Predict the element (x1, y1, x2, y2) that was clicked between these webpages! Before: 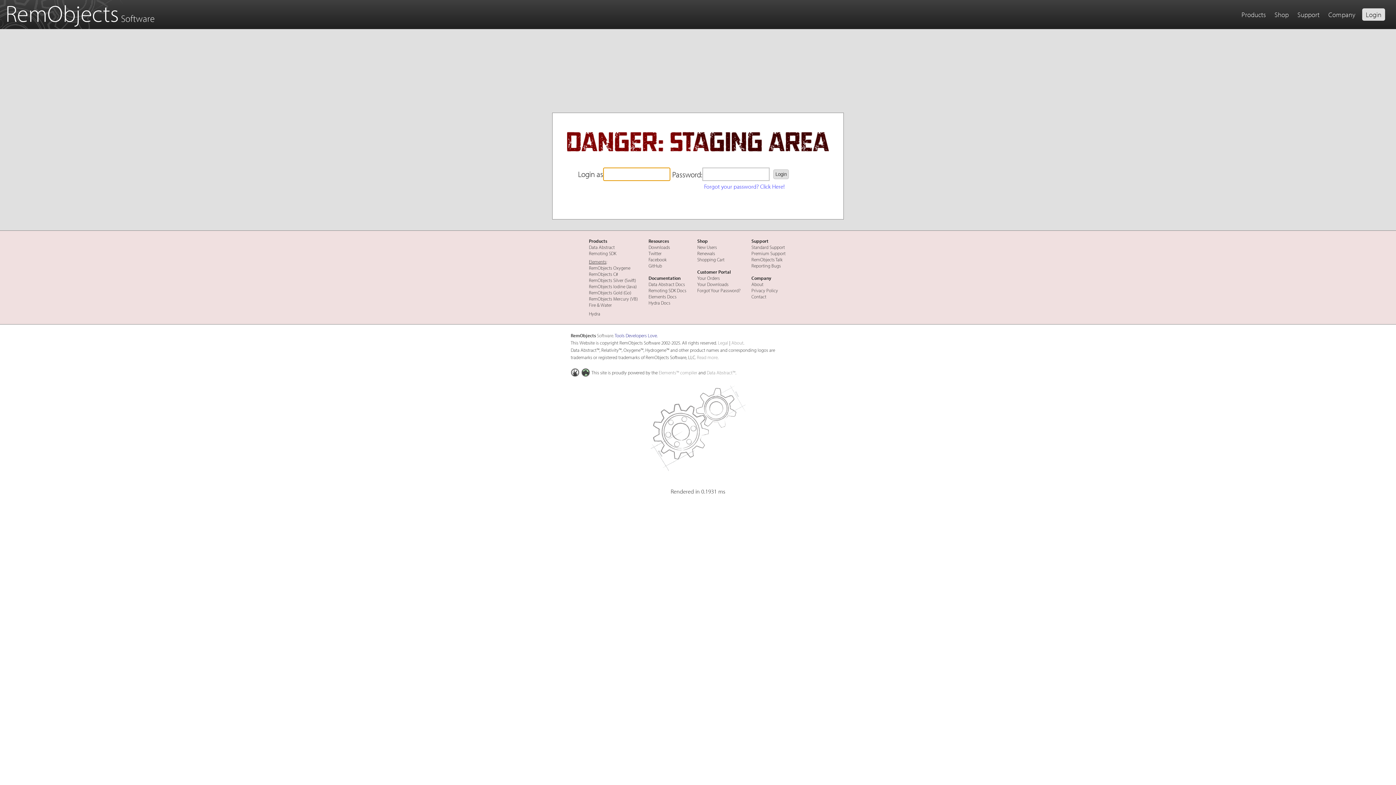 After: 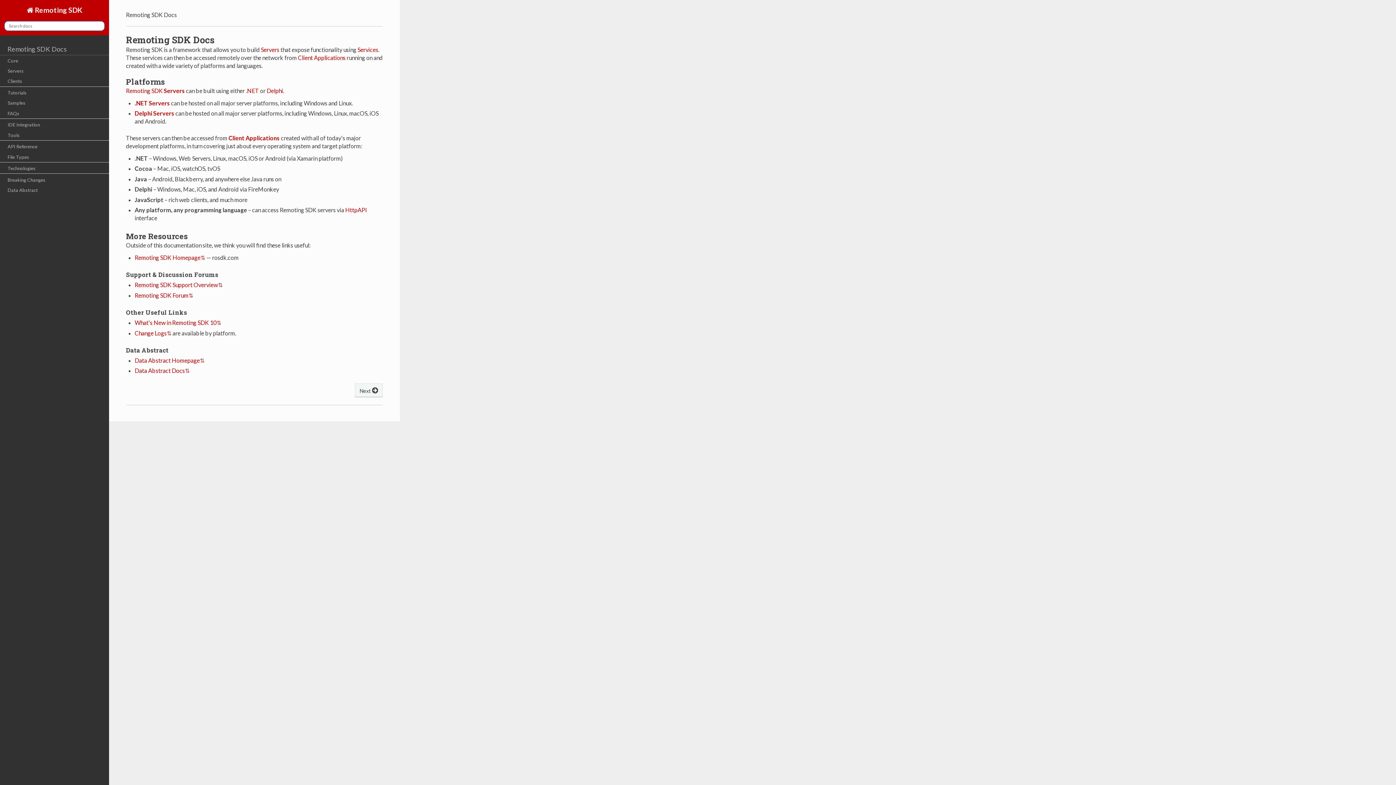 Action: label: Remoting SDK Docs bbox: (648, 287, 686, 293)